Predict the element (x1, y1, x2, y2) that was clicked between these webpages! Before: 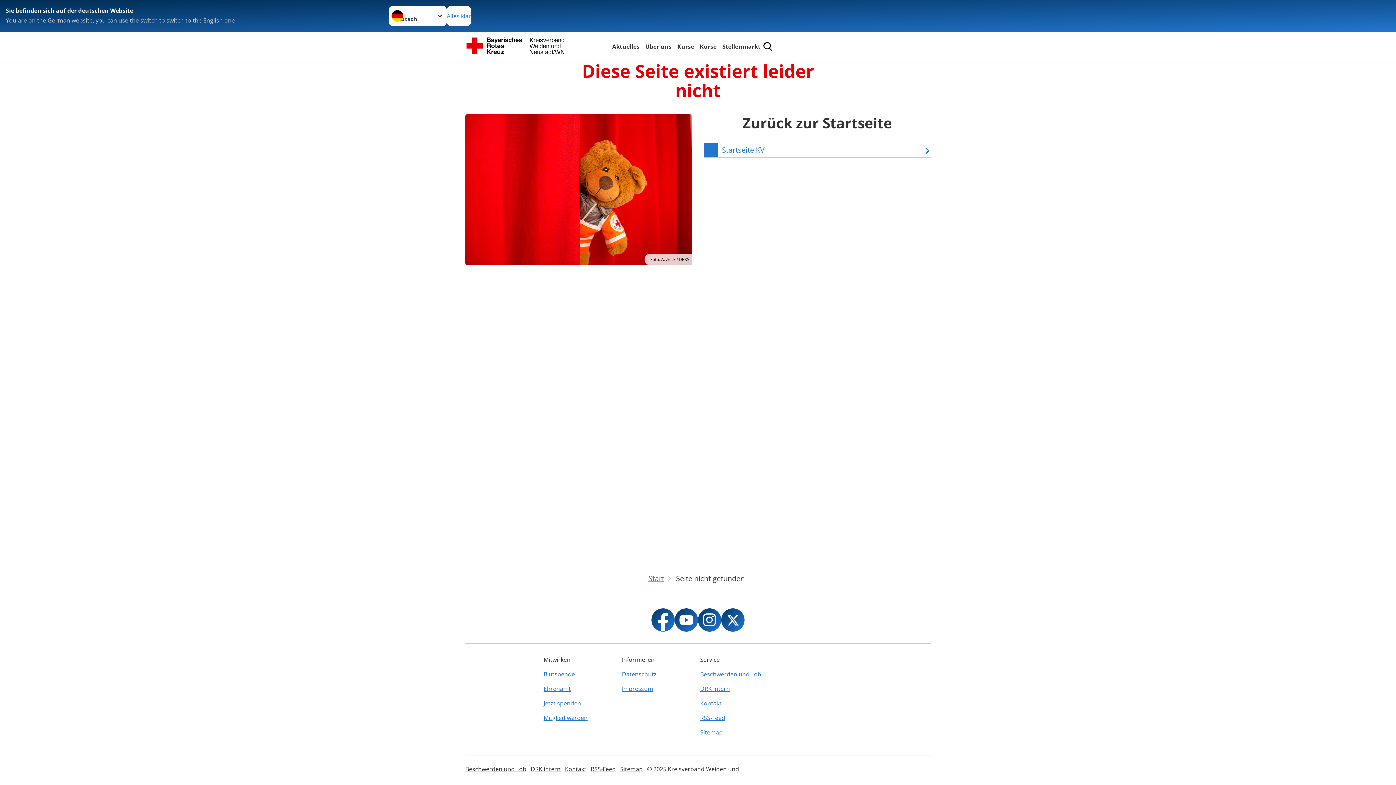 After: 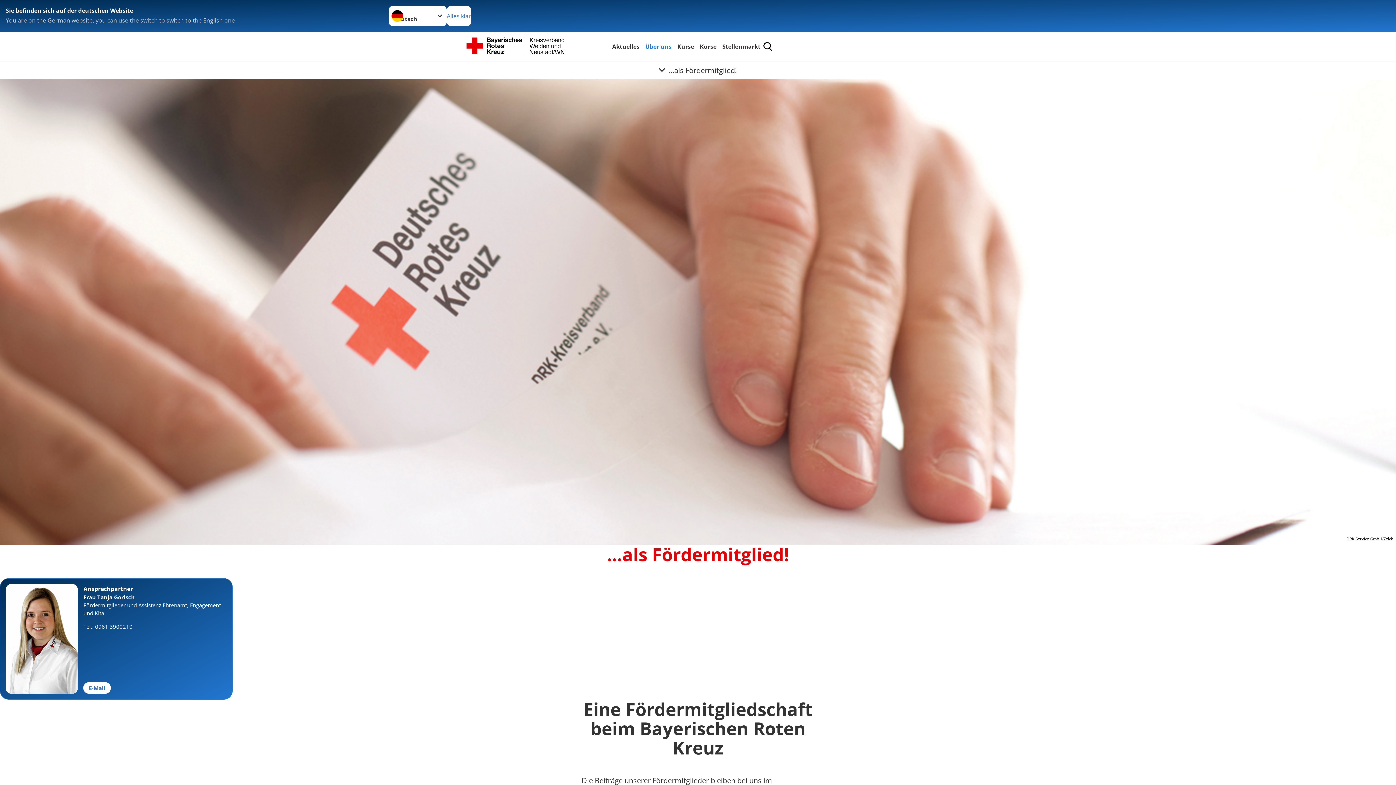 Action: label: Mitglied werden bbox: (543, 710, 617, 725)